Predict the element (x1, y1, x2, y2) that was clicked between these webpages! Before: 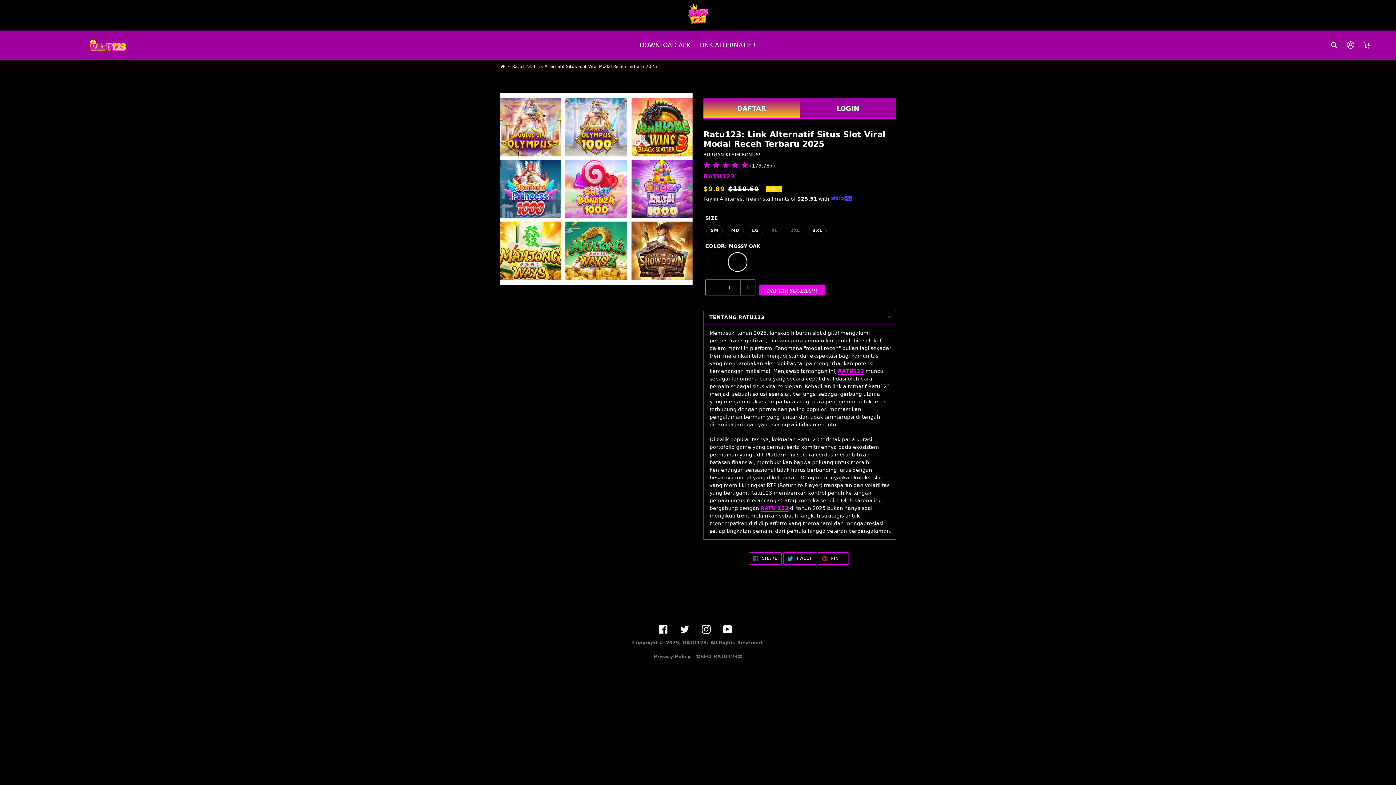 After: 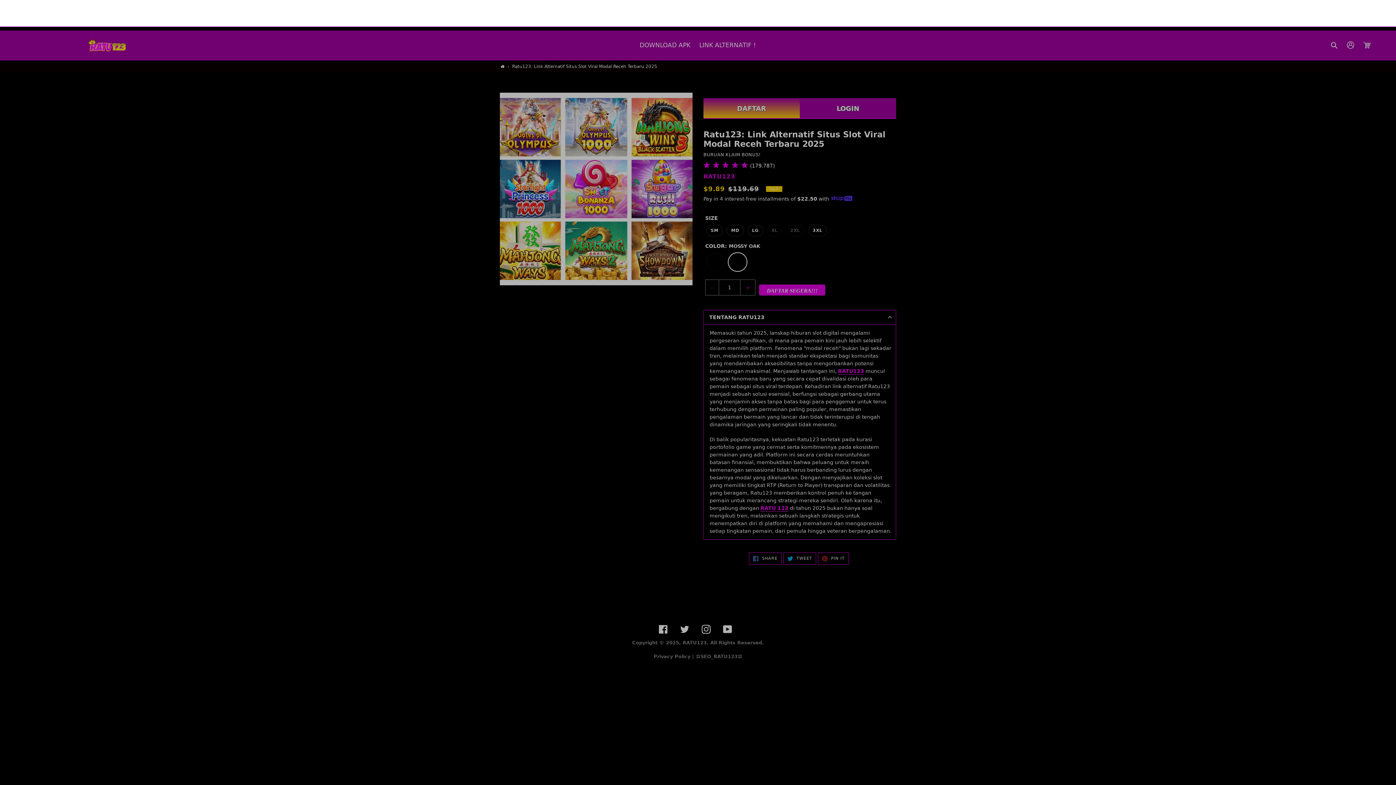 Action: bbox: (1326, 37, 1343, 52) label: Search